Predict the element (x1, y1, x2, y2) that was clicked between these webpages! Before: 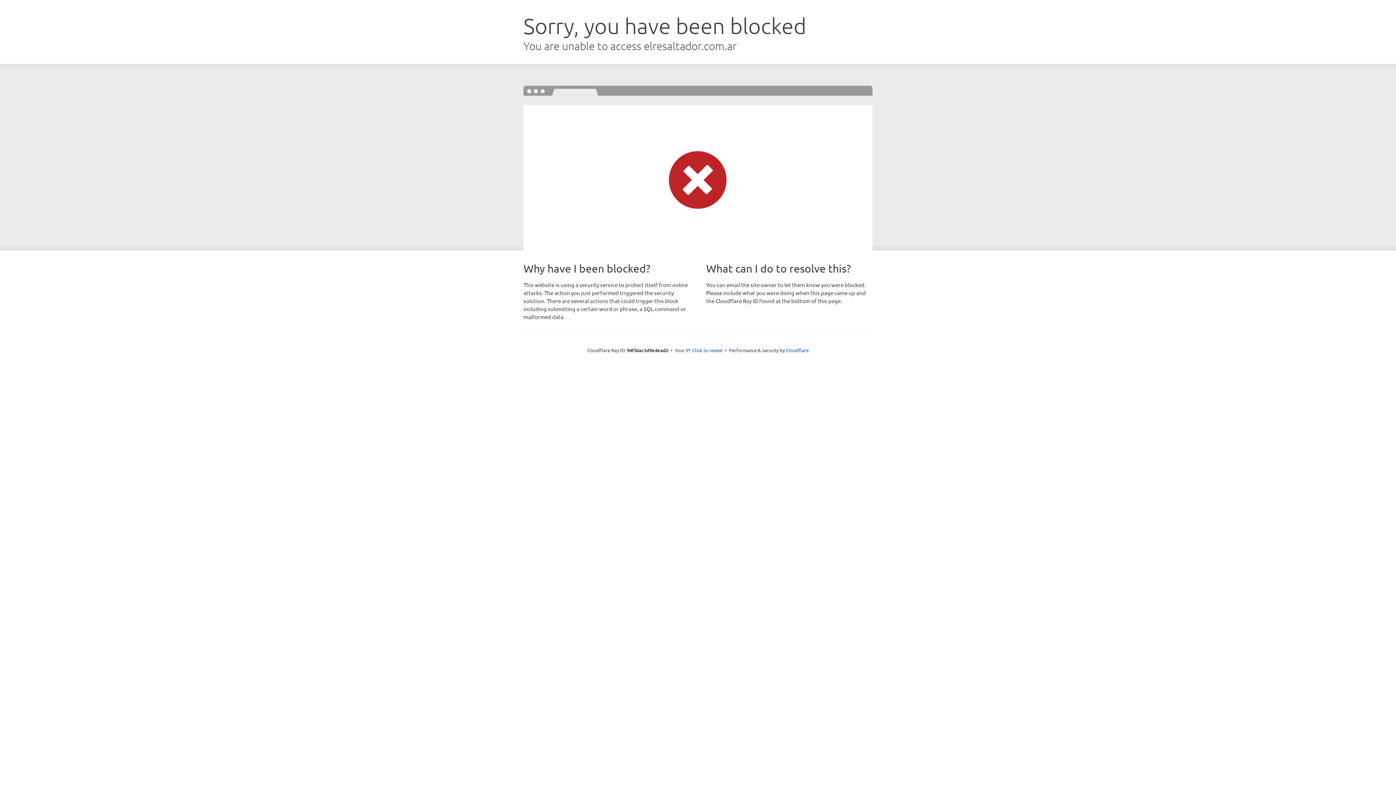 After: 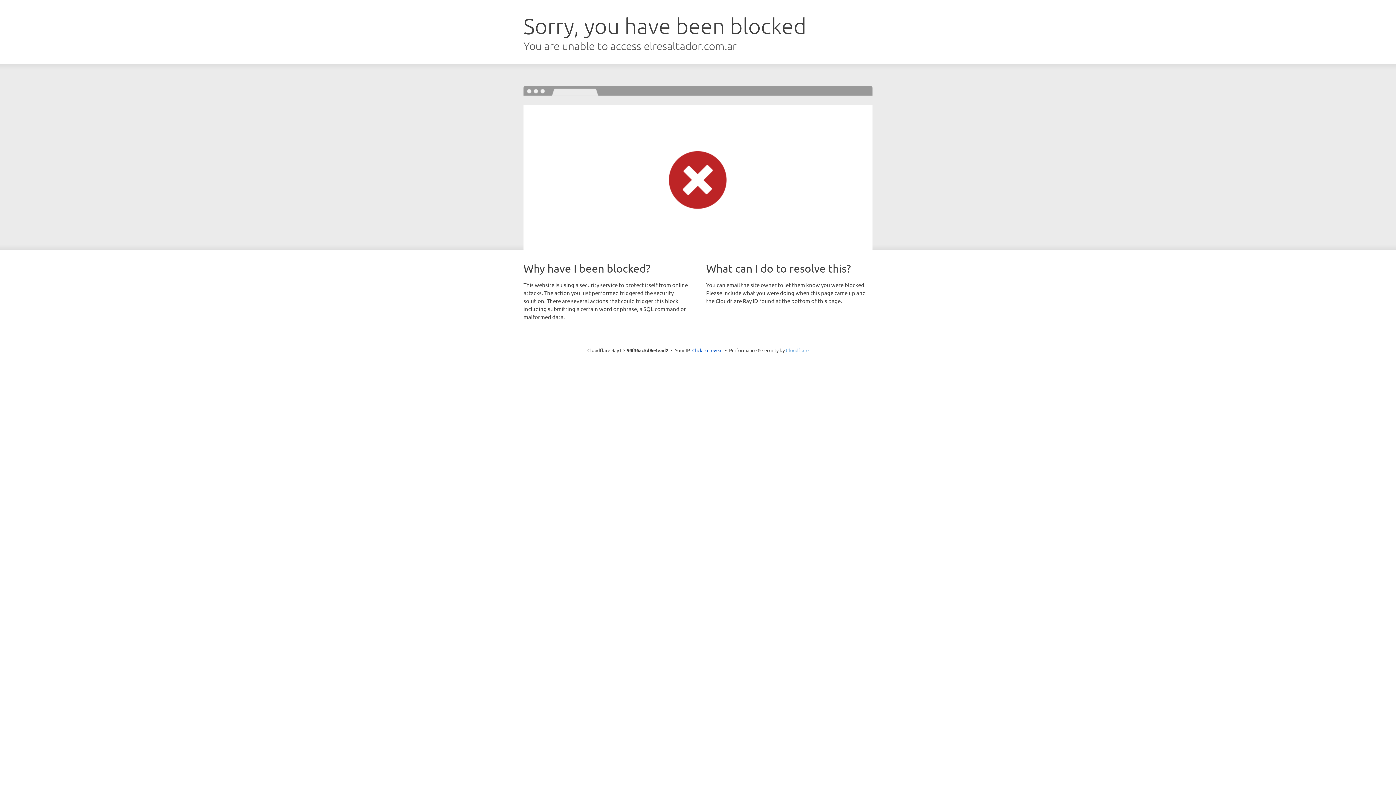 Action: bbox: (786, 347, 808, 353) label: Cloudflare